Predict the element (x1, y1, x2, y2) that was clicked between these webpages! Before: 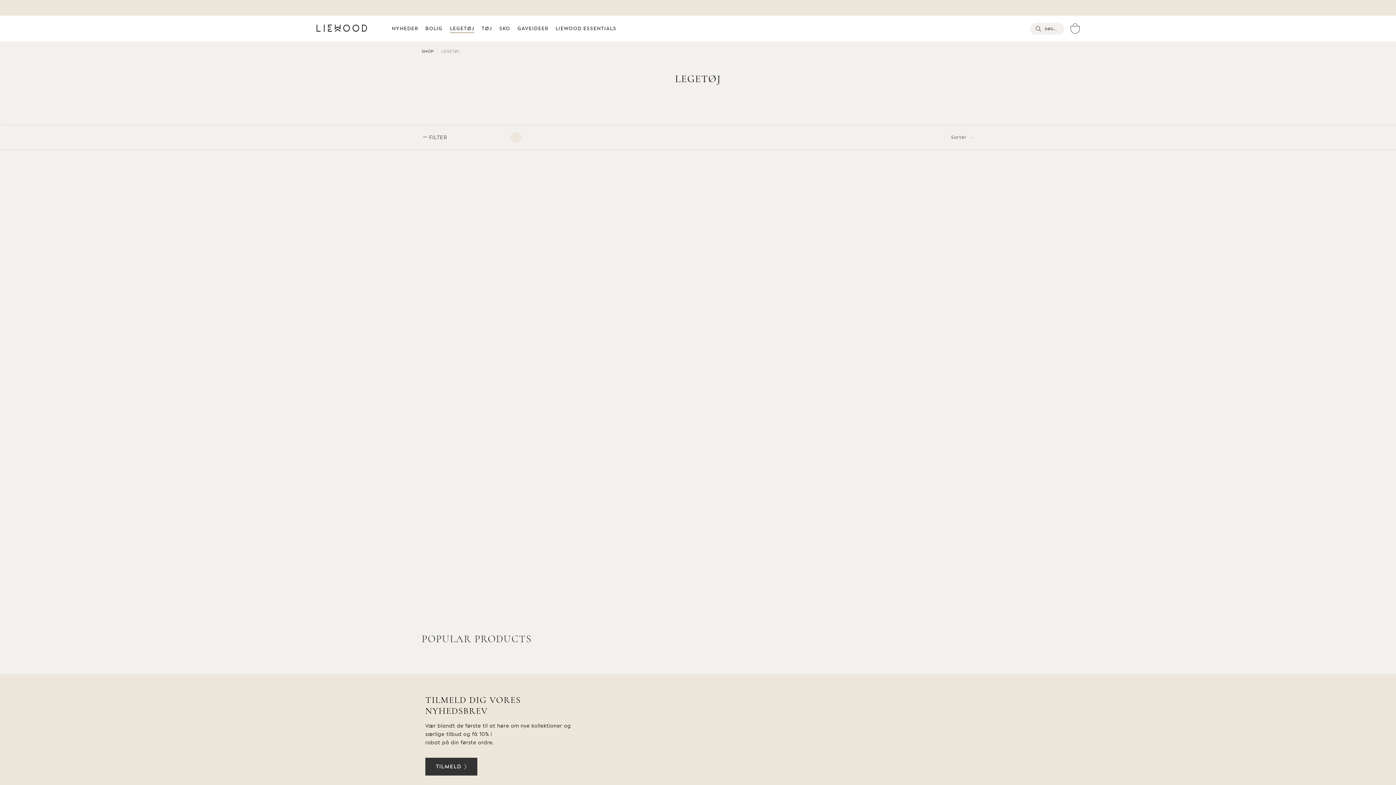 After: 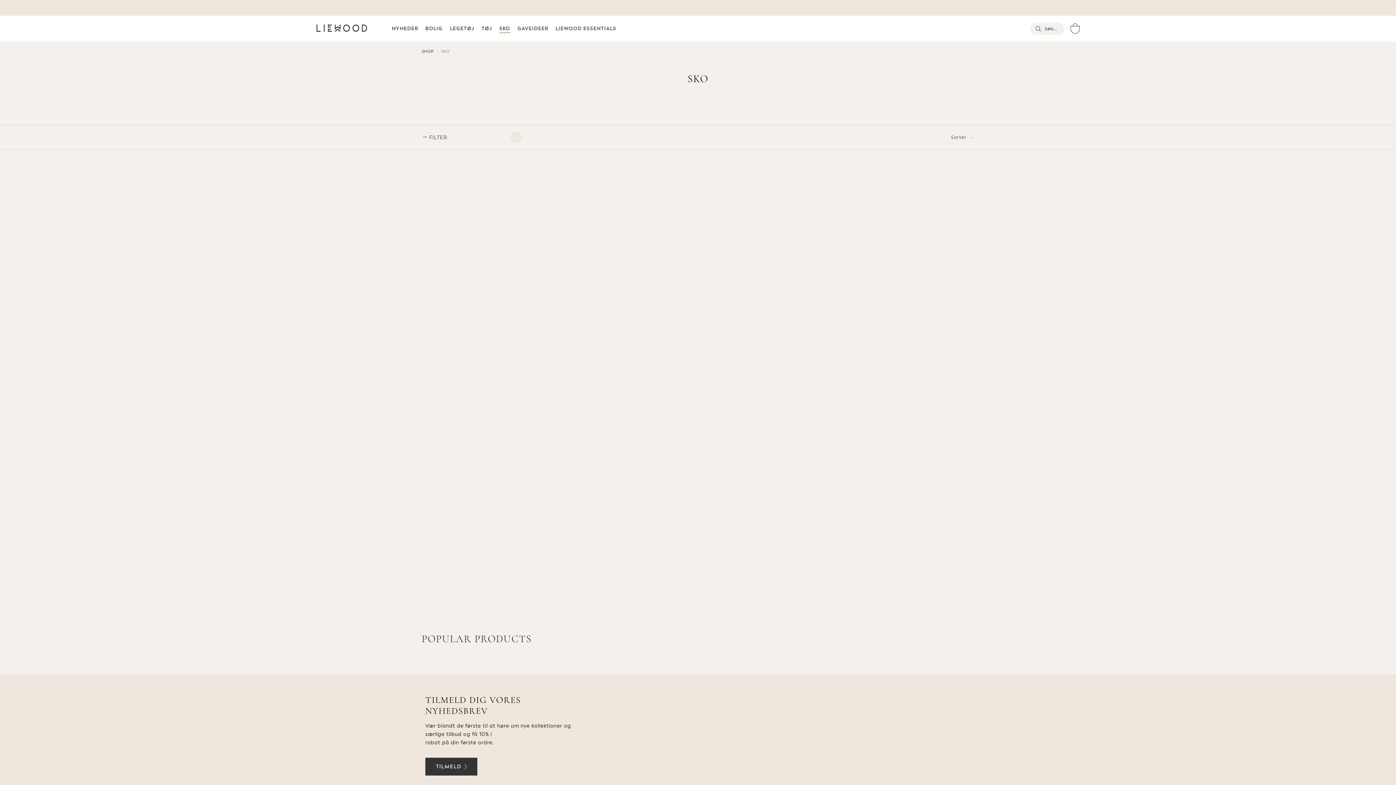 Action: label: SKO
SKO bbox: (499, 25, 510, 31)